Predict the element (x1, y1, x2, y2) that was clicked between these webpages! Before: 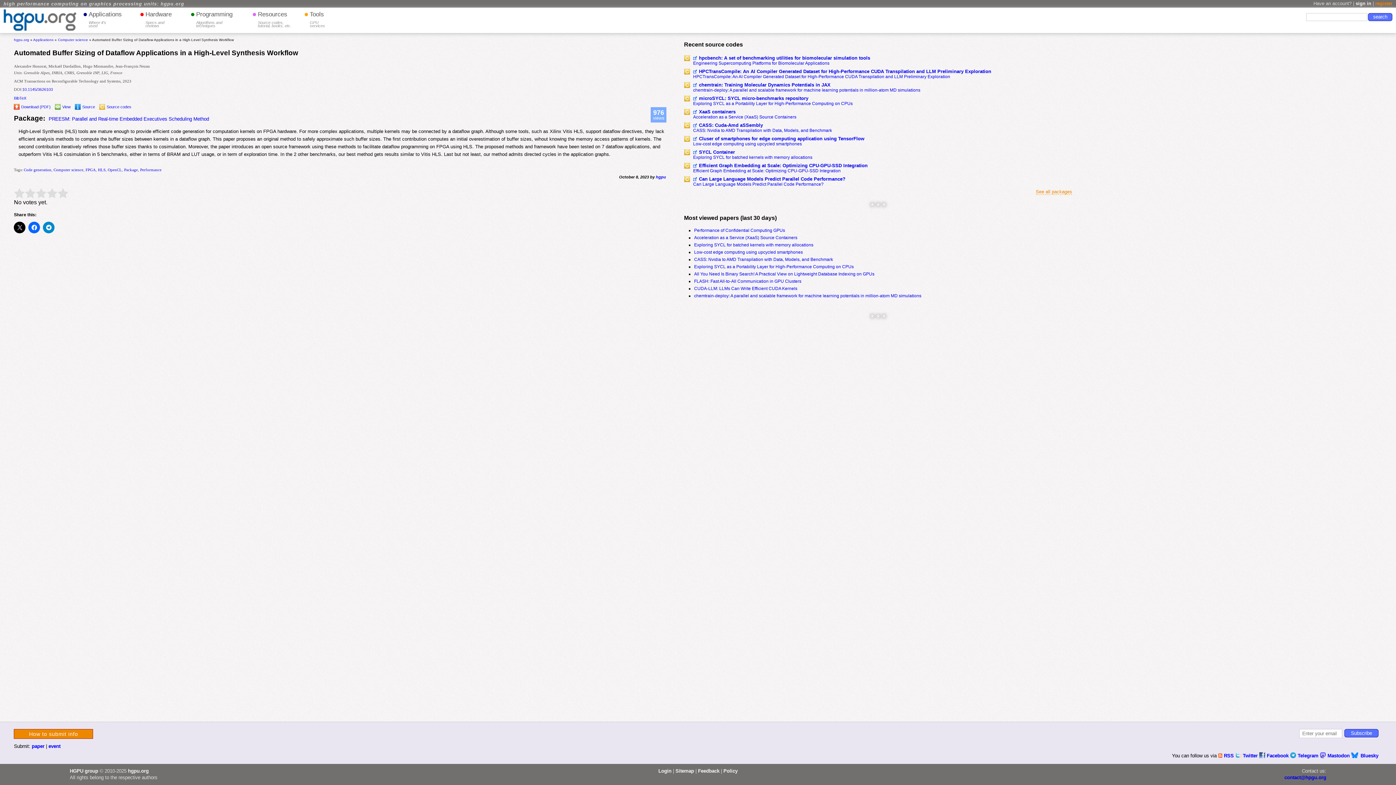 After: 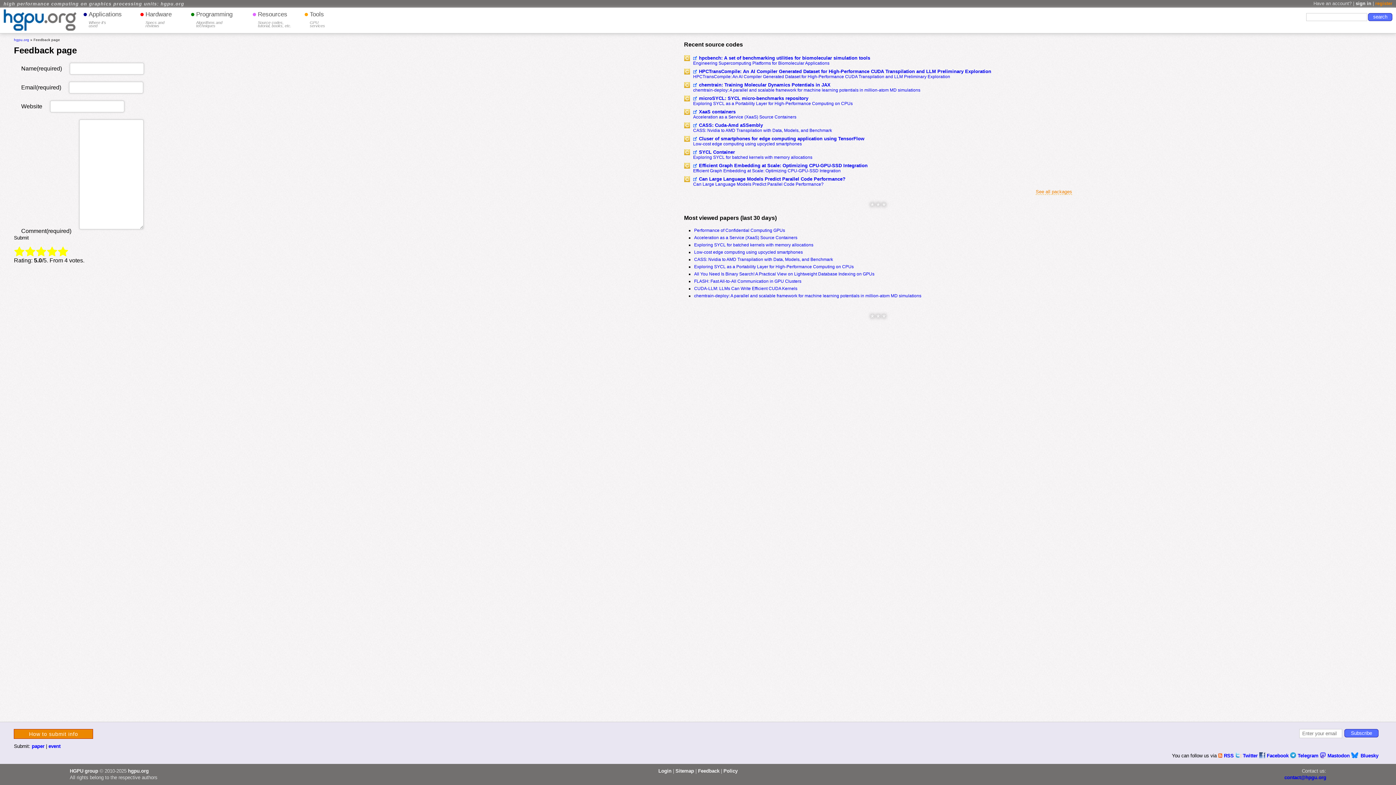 Action: label: Feedback bbox: (698, 768, 719, 774)